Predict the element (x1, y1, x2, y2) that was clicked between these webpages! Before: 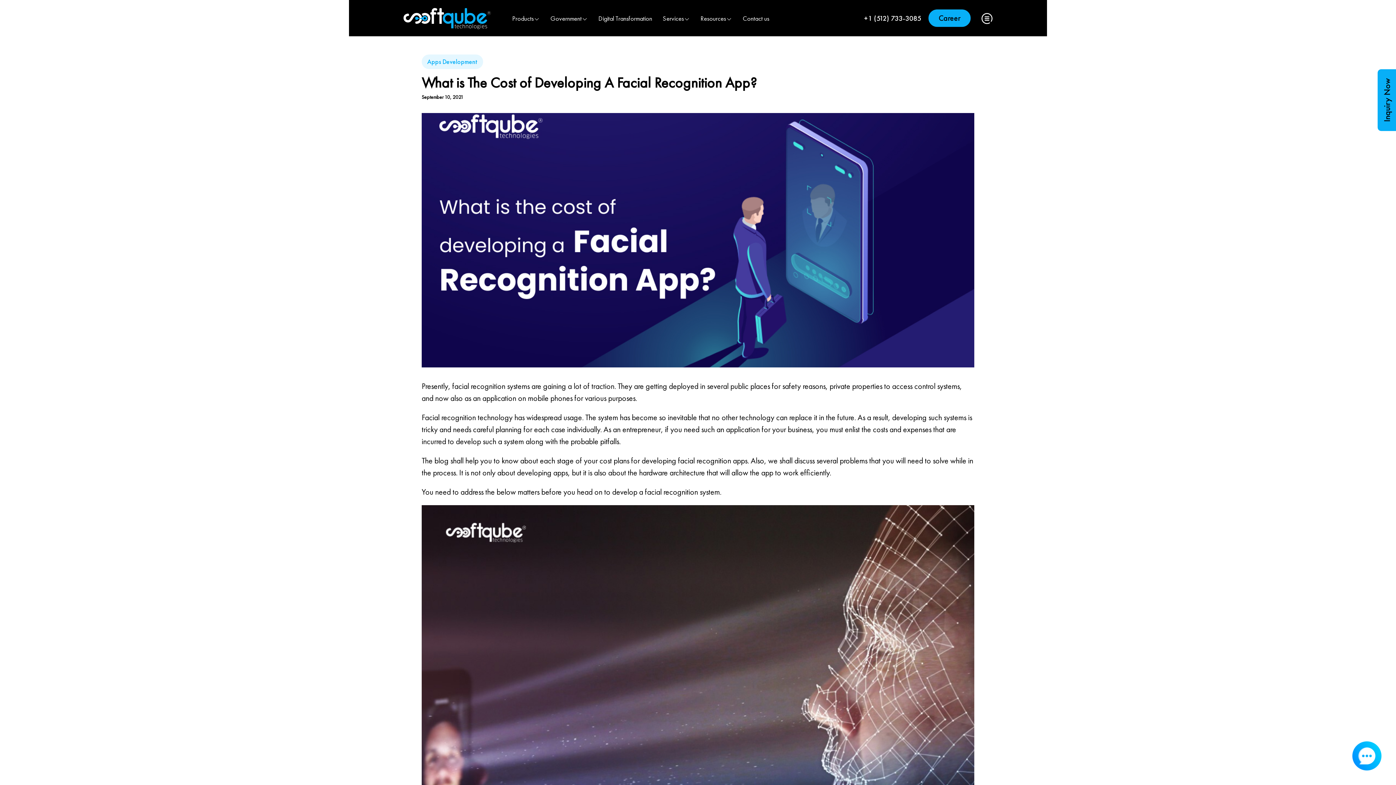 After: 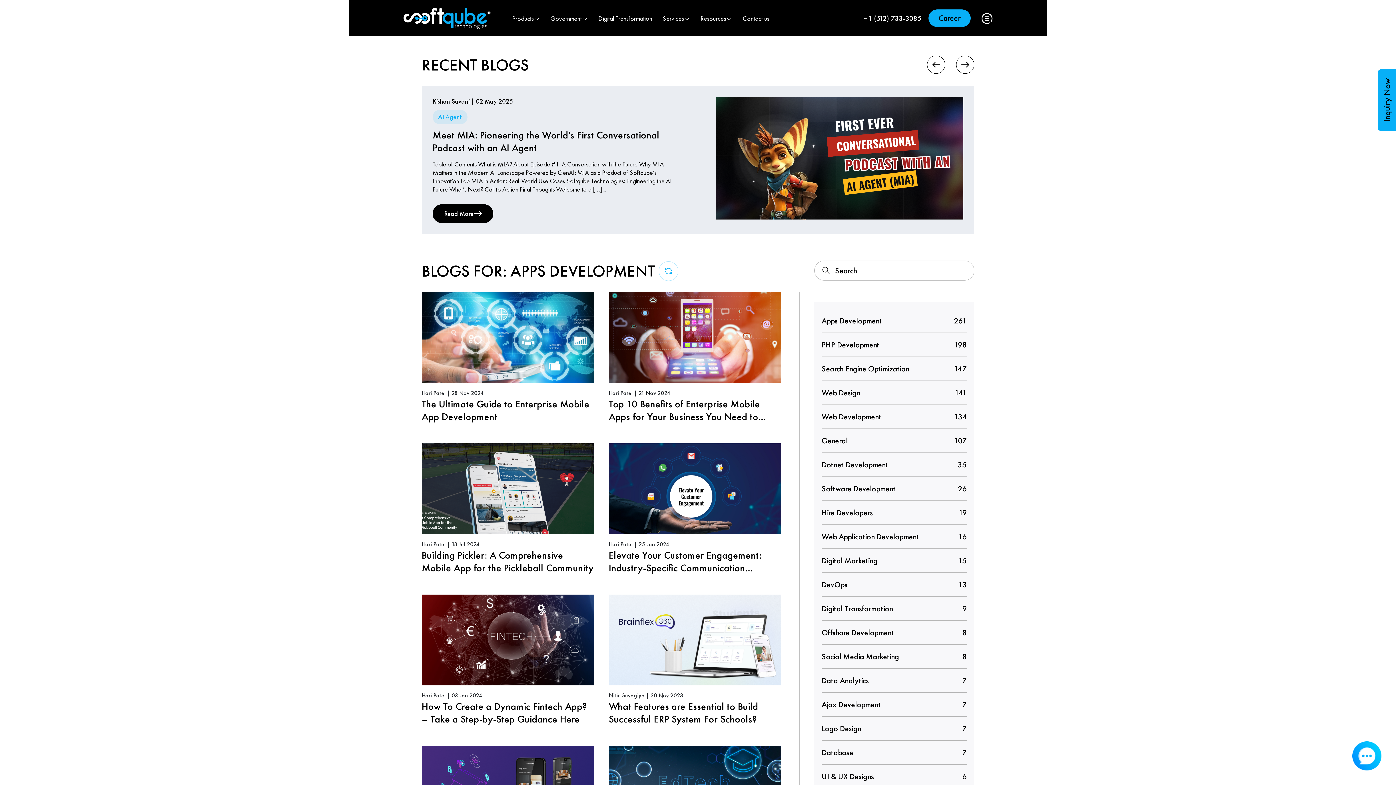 Action: bbox: (421, 54, 483, 69) label: Apps Development